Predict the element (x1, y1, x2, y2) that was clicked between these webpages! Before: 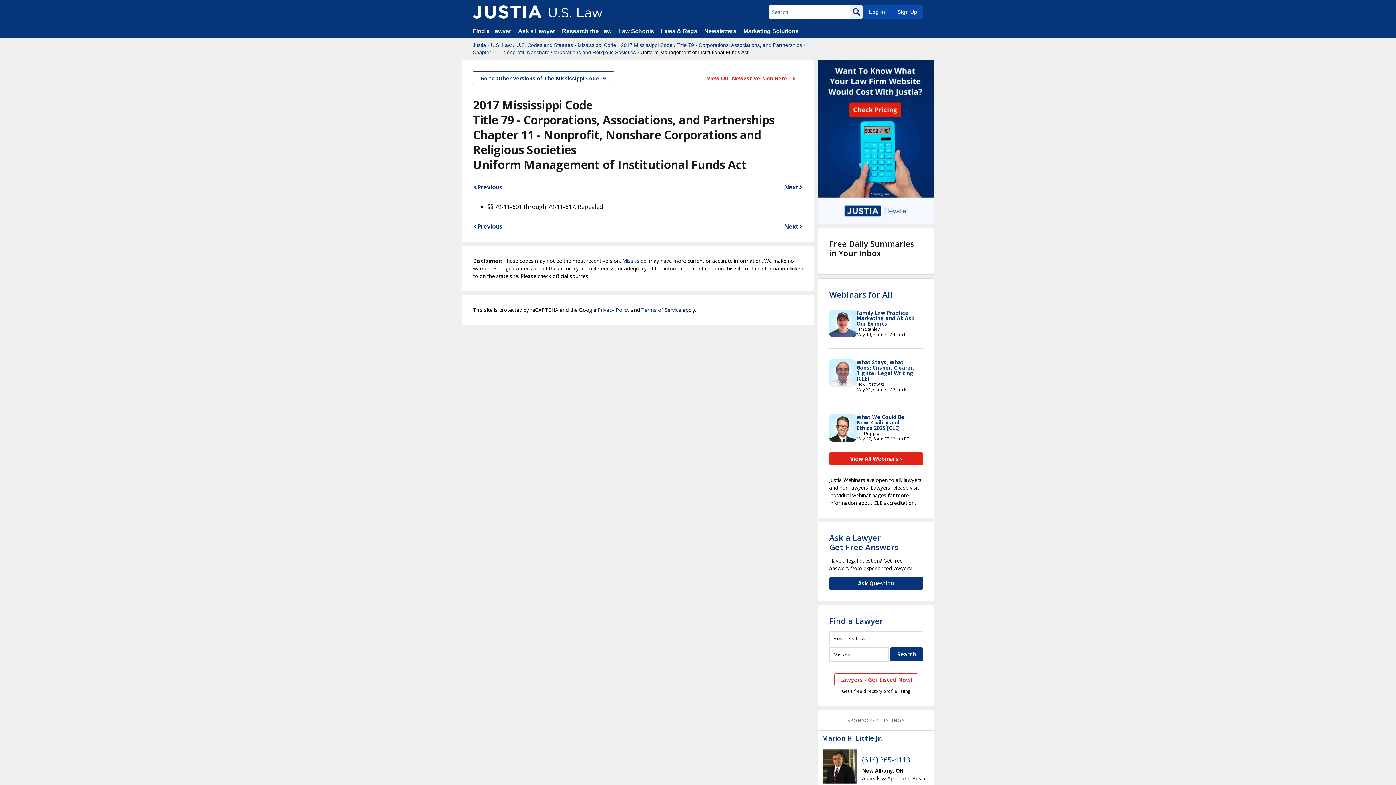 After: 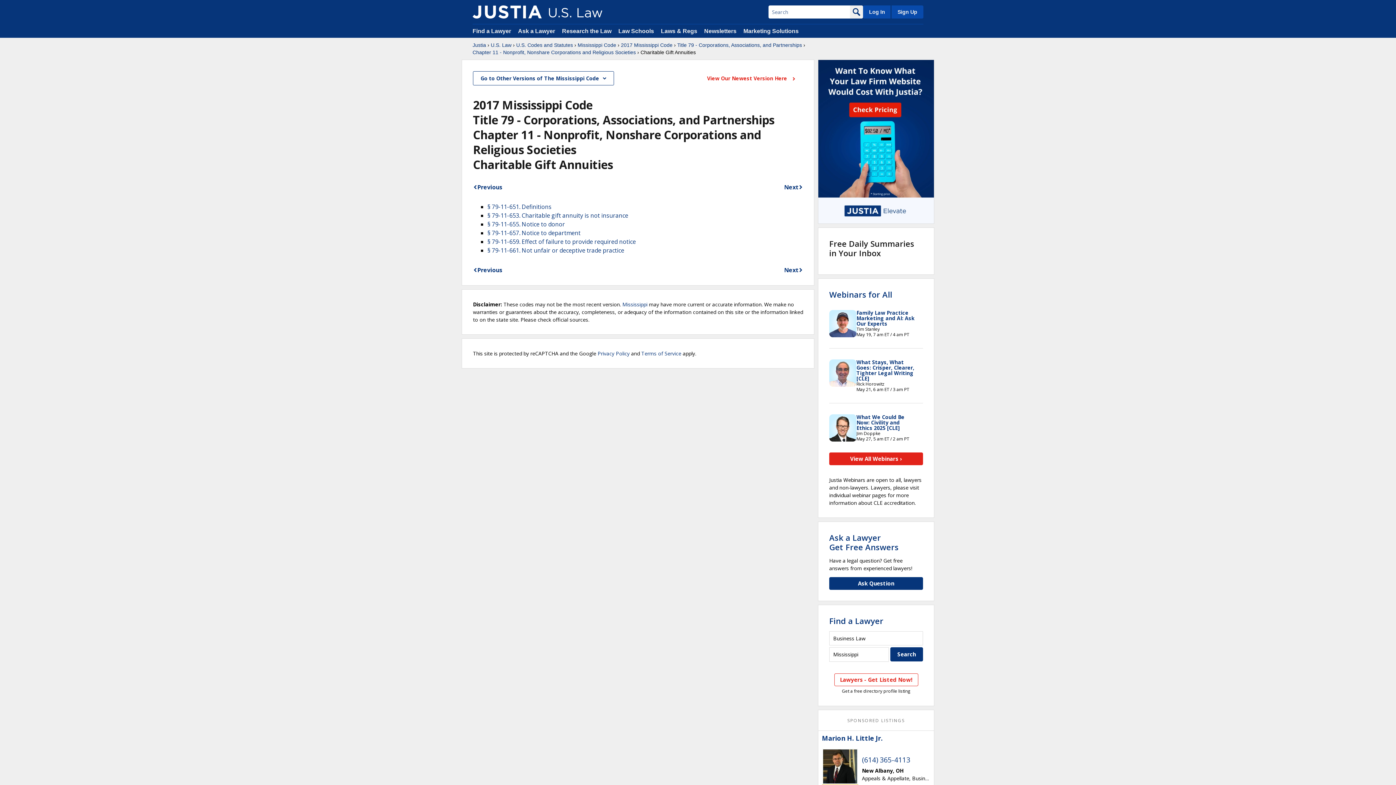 Action: bbox: (784, 182, 803, 191) label: Next